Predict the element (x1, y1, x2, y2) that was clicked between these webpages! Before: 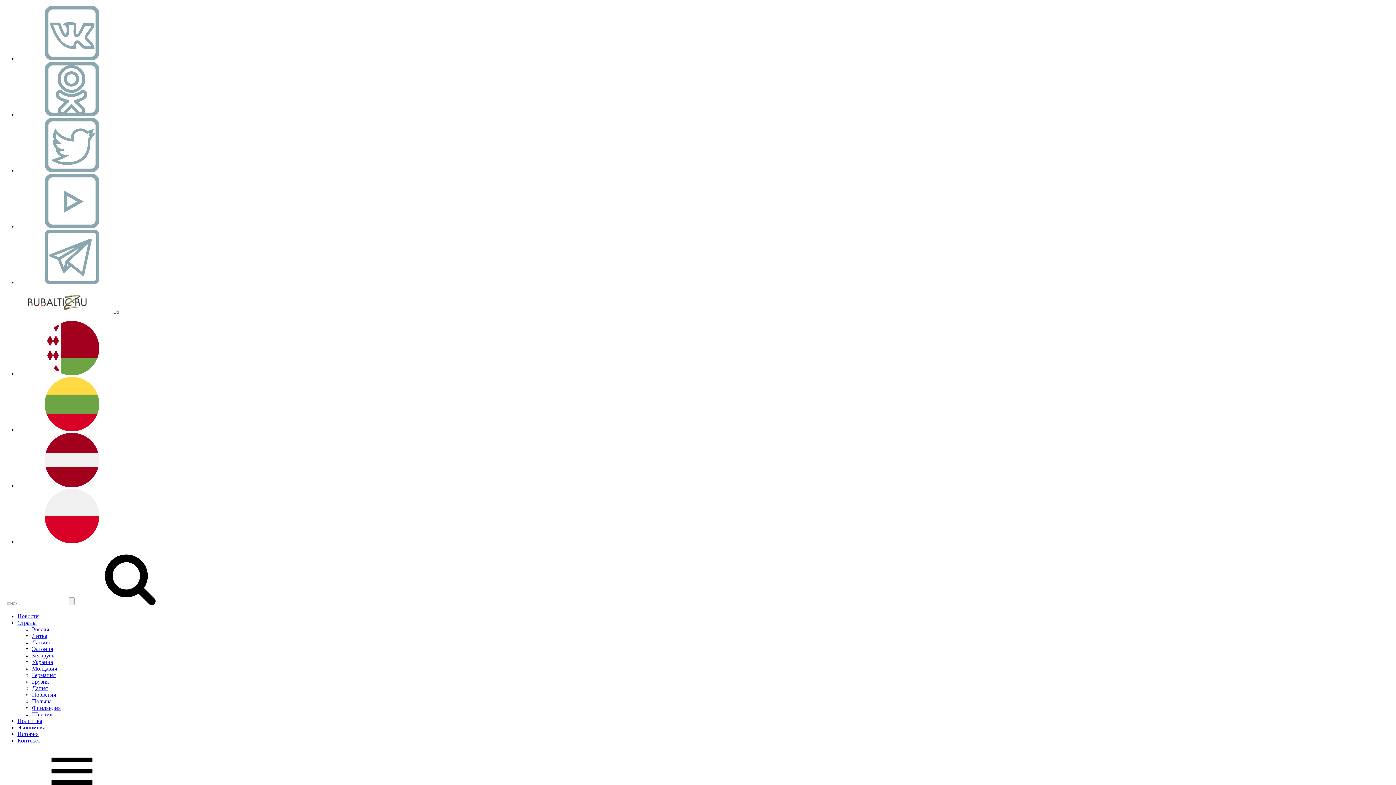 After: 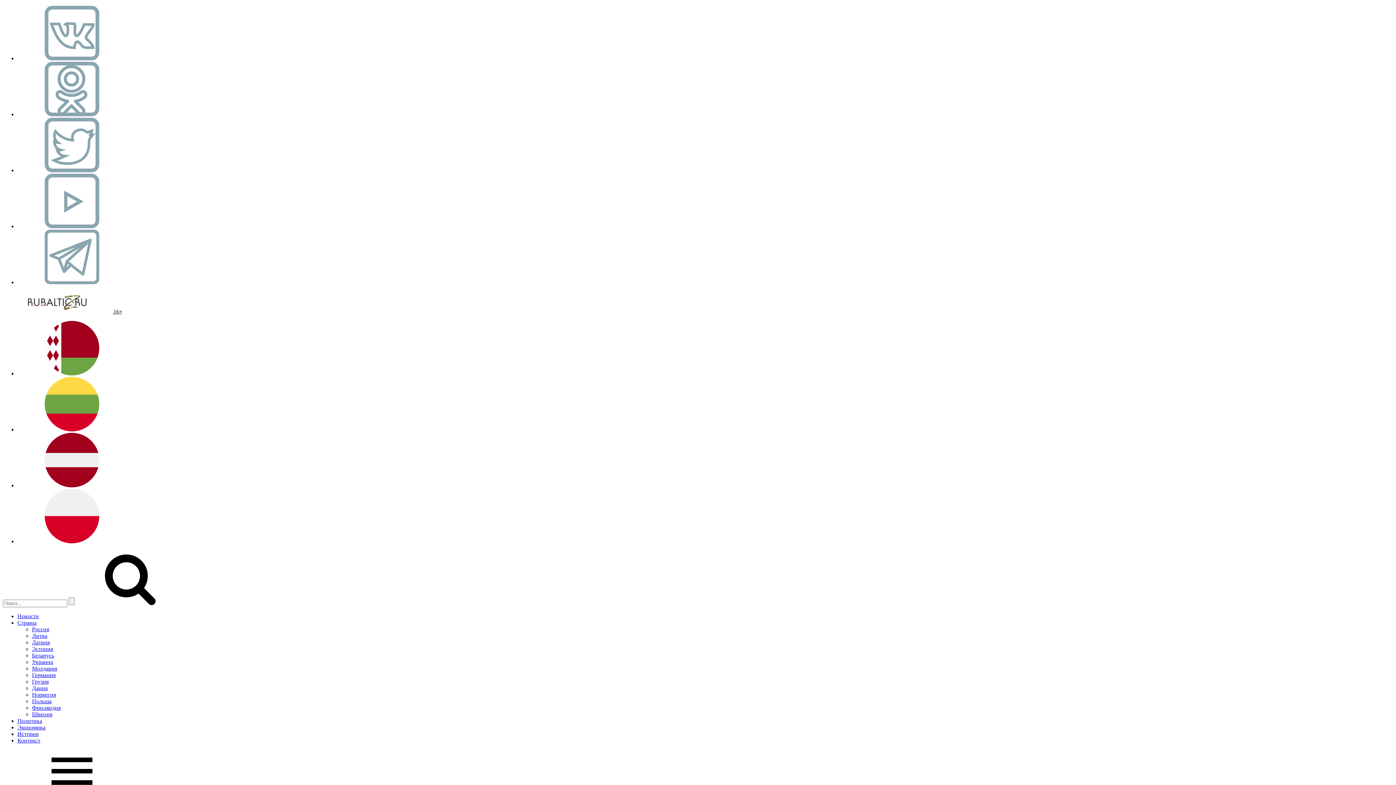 Action: bbox: (17, 55, 126, 61)